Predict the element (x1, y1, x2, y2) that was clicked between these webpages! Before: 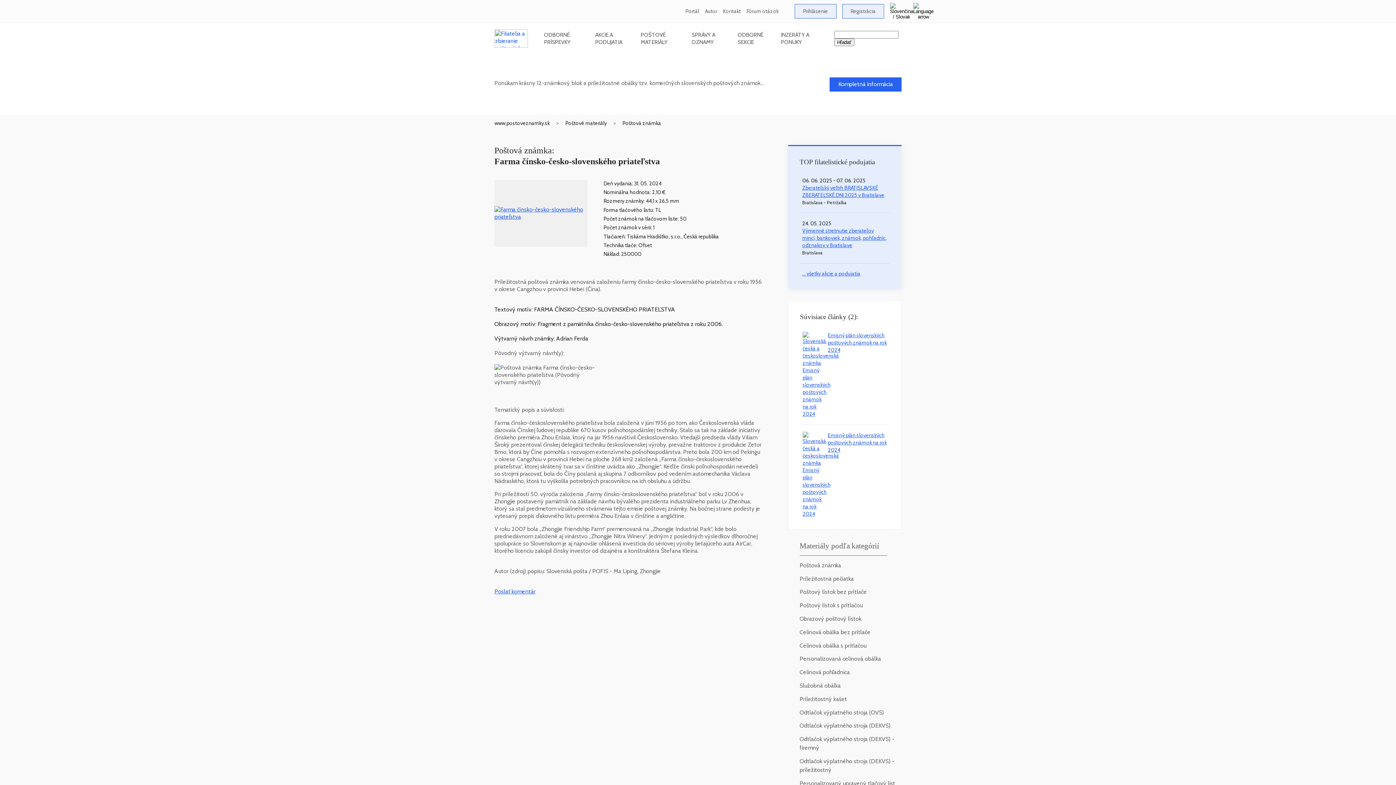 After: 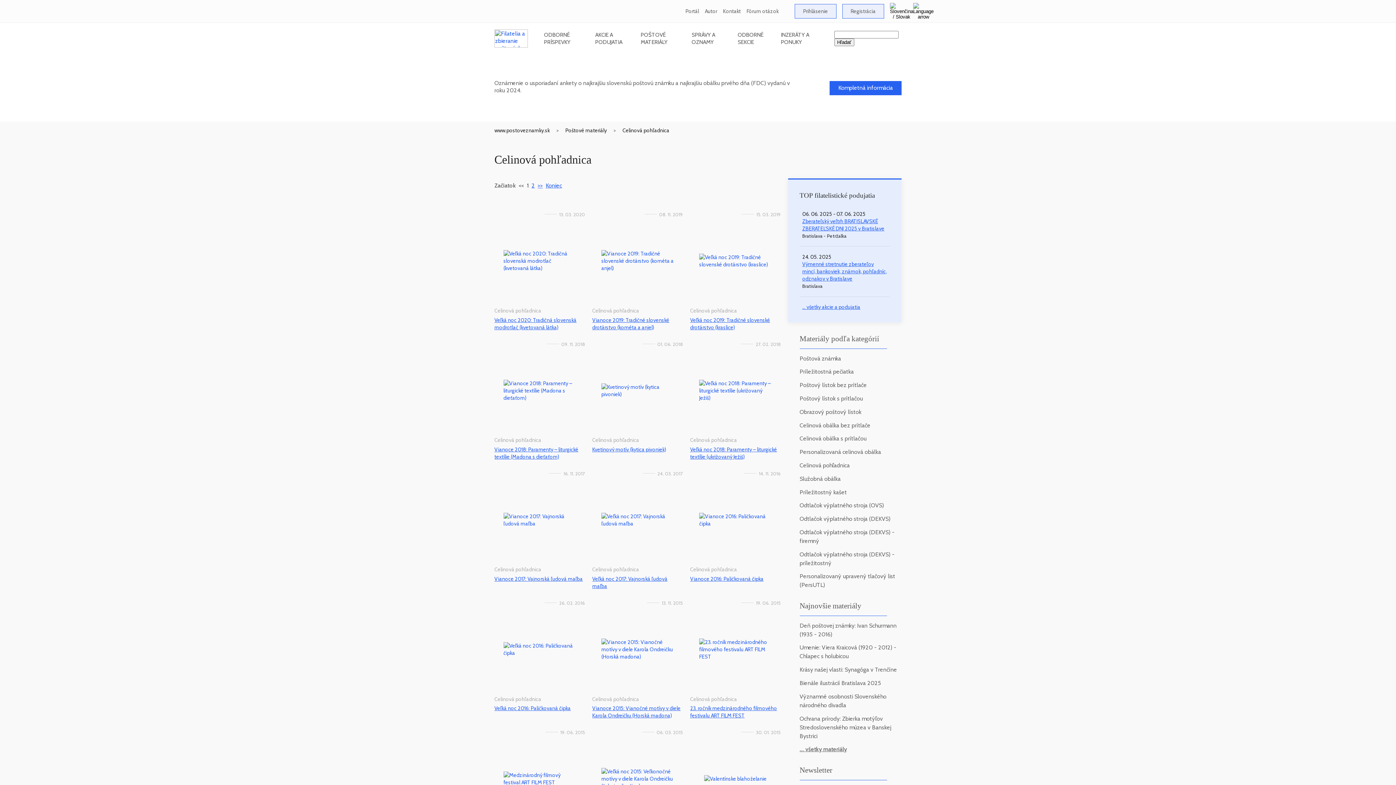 Action: label: Celinová pohľadnica bbox: (799, 669, 850, 676)